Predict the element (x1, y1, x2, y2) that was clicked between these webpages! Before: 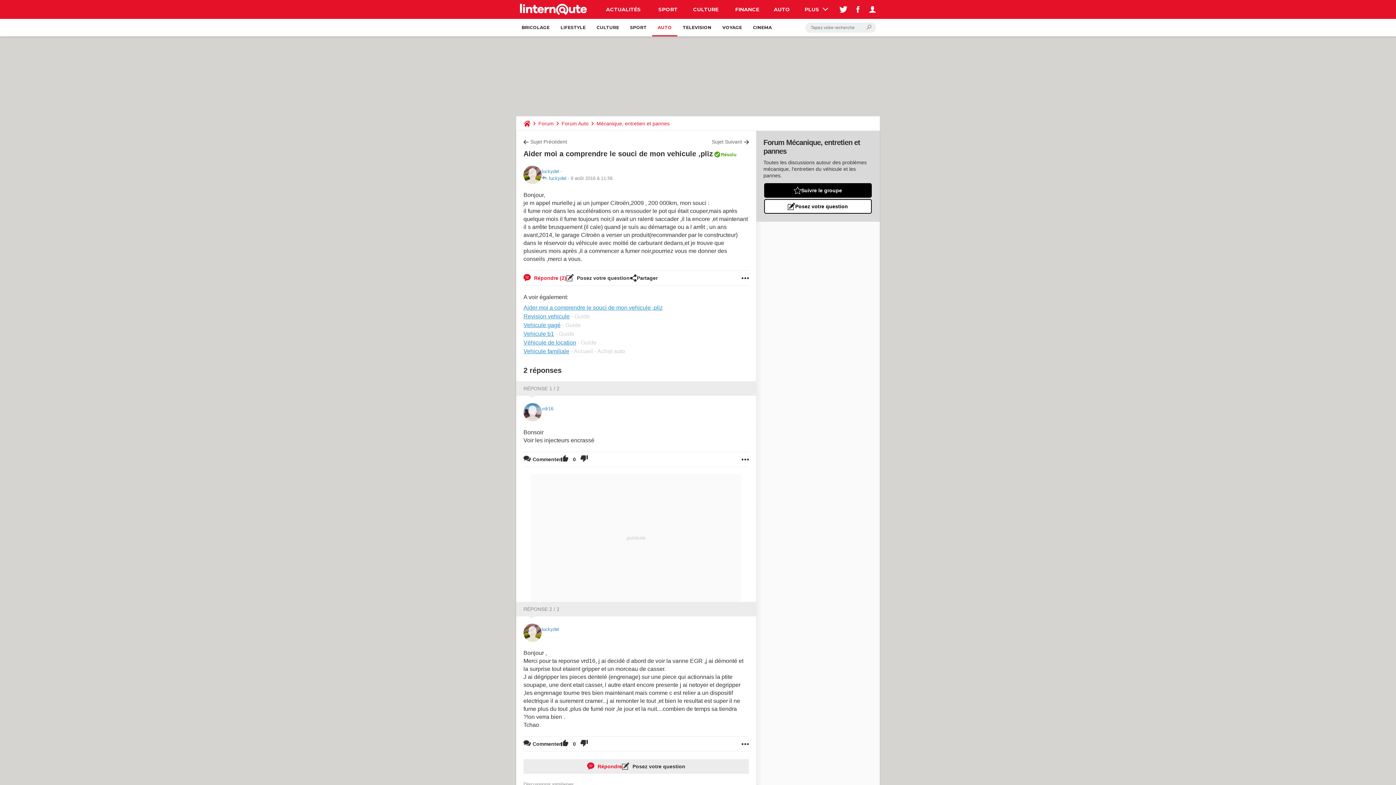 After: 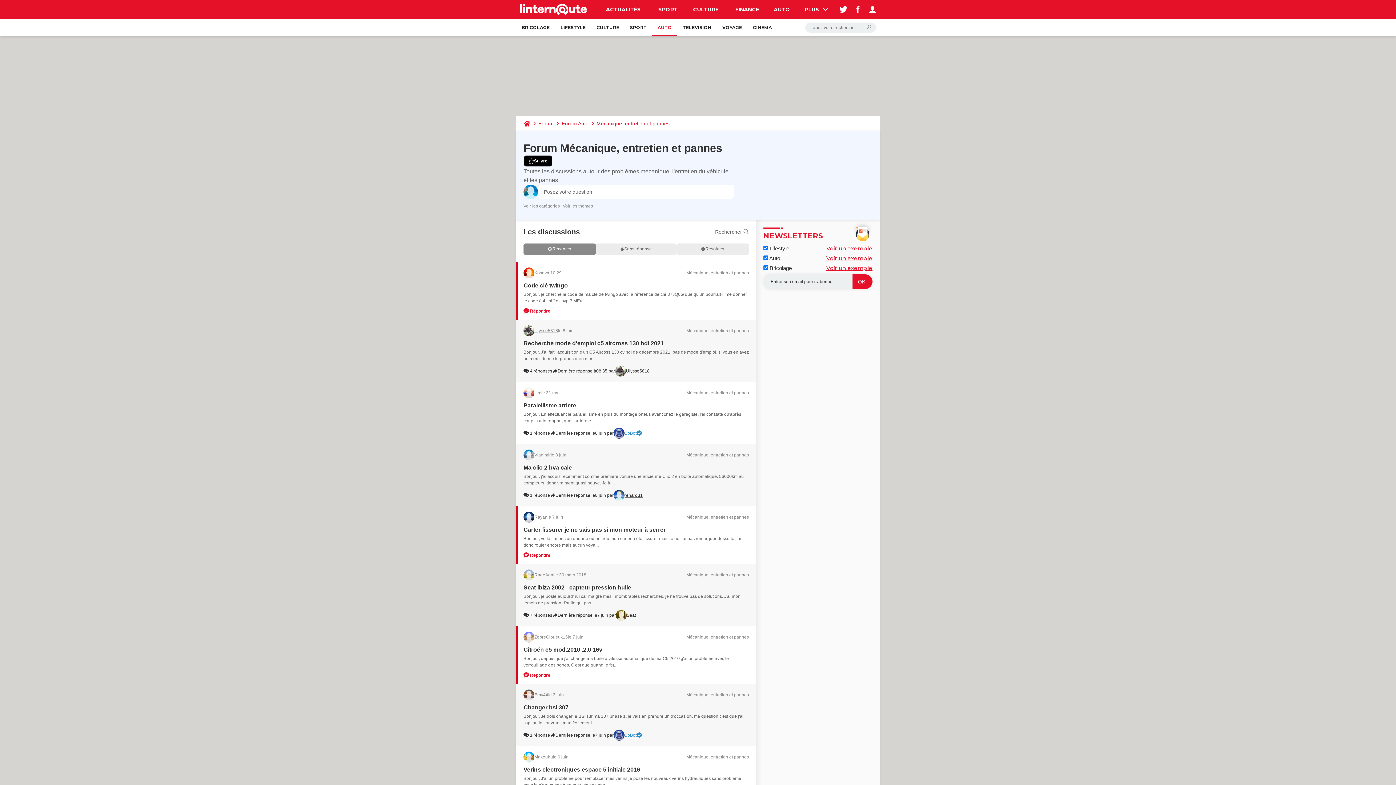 Action: bbox: (593, 116, 672, 130) label: Mécanique, entretien et pannes